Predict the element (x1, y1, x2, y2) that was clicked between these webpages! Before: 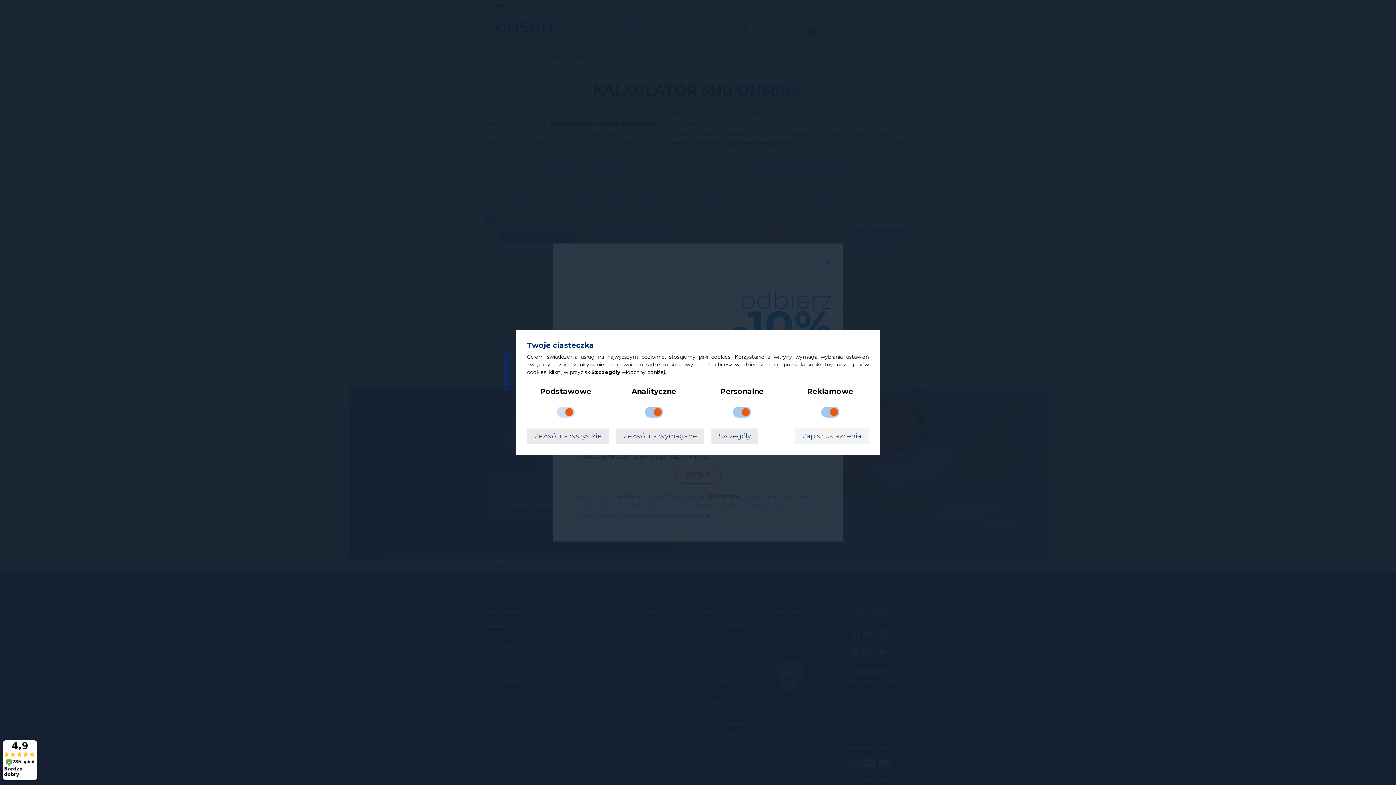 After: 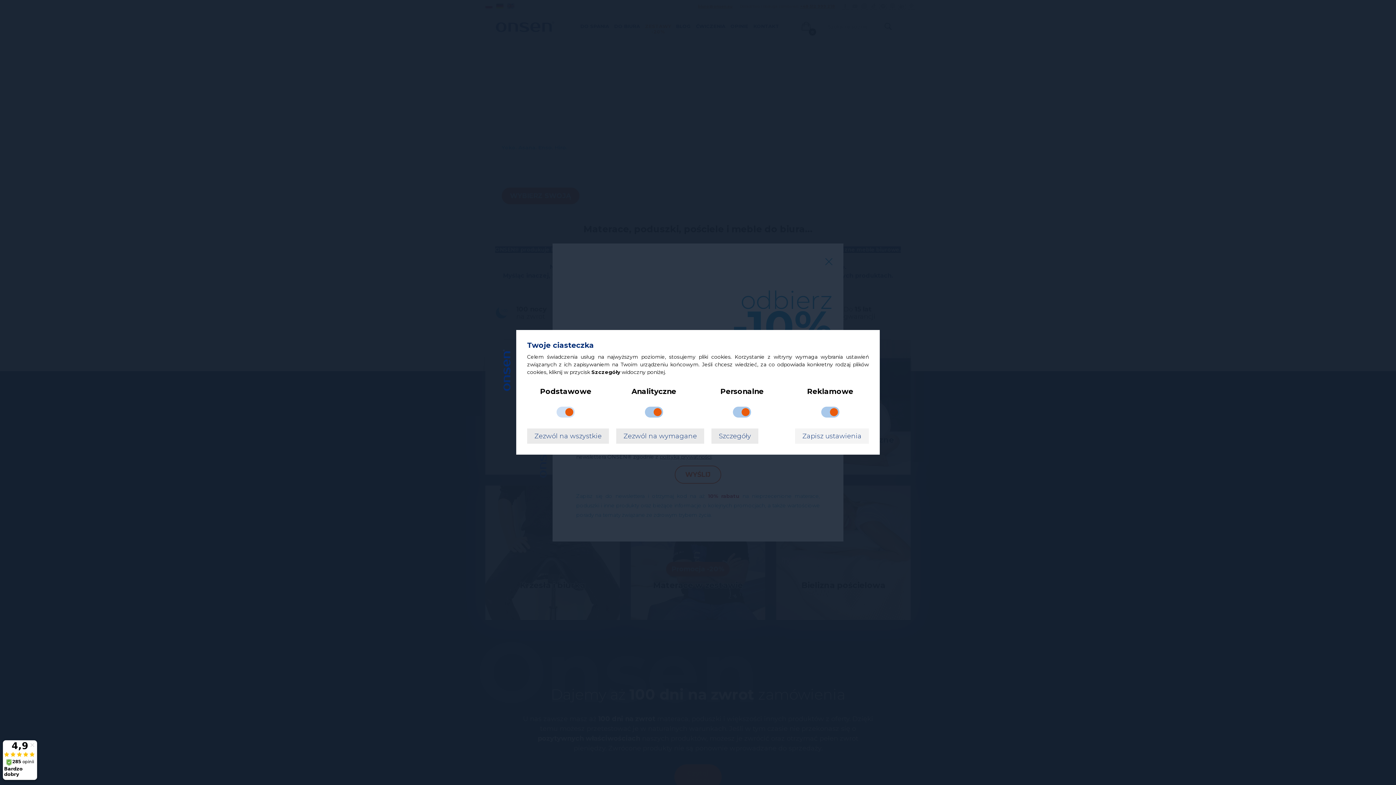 Action: bbox: (512, 343, 518, 398)